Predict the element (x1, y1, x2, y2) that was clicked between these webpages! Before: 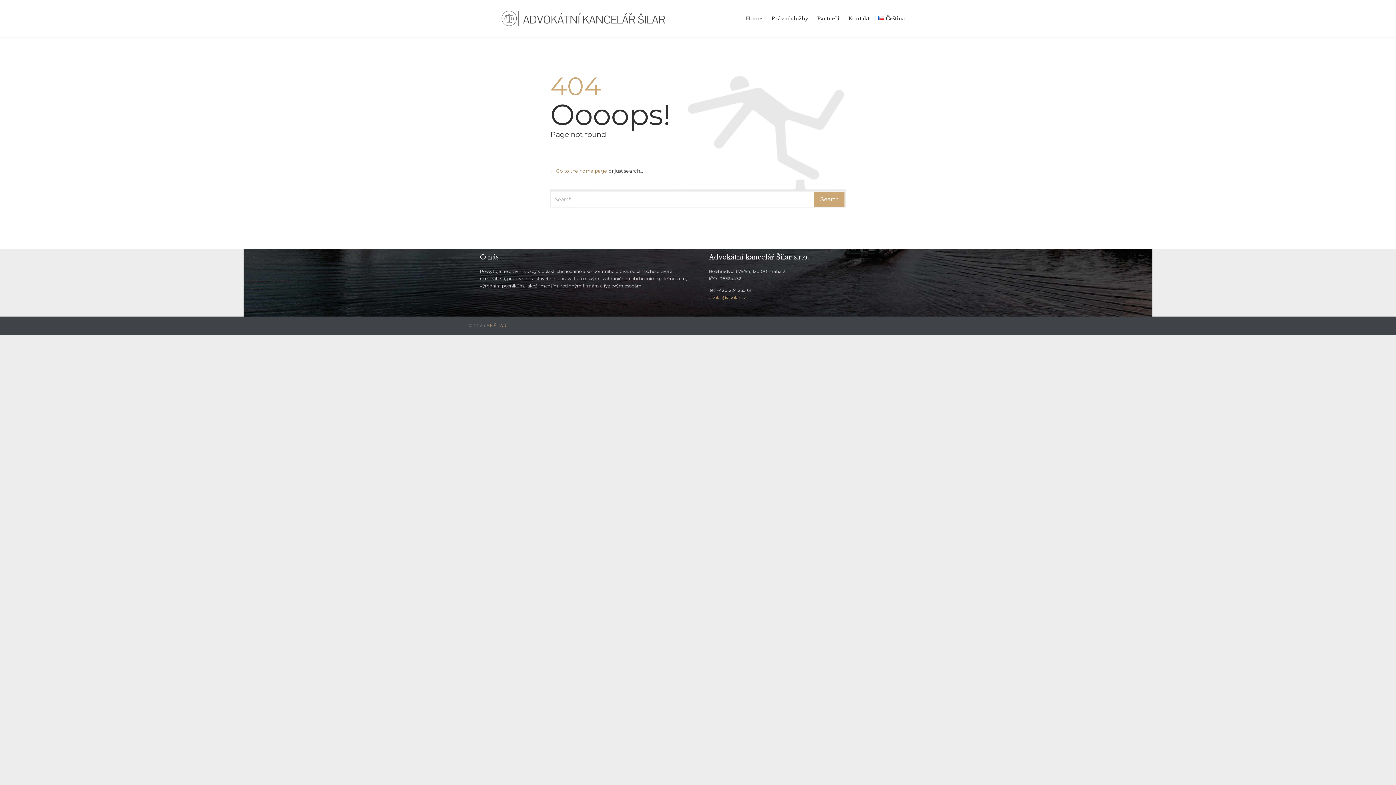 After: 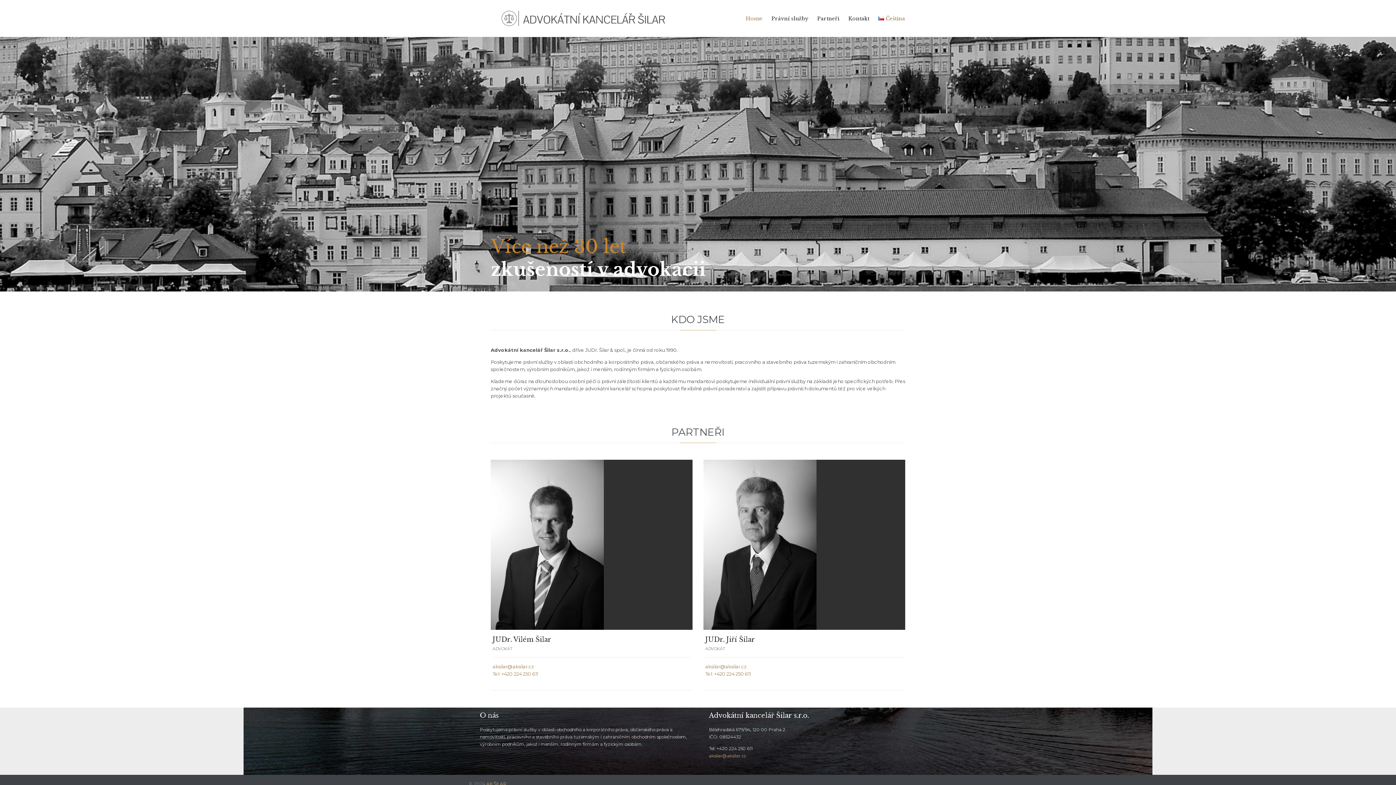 Action: label: AK ŠILAR bbox: (486, 322, 506, 328)